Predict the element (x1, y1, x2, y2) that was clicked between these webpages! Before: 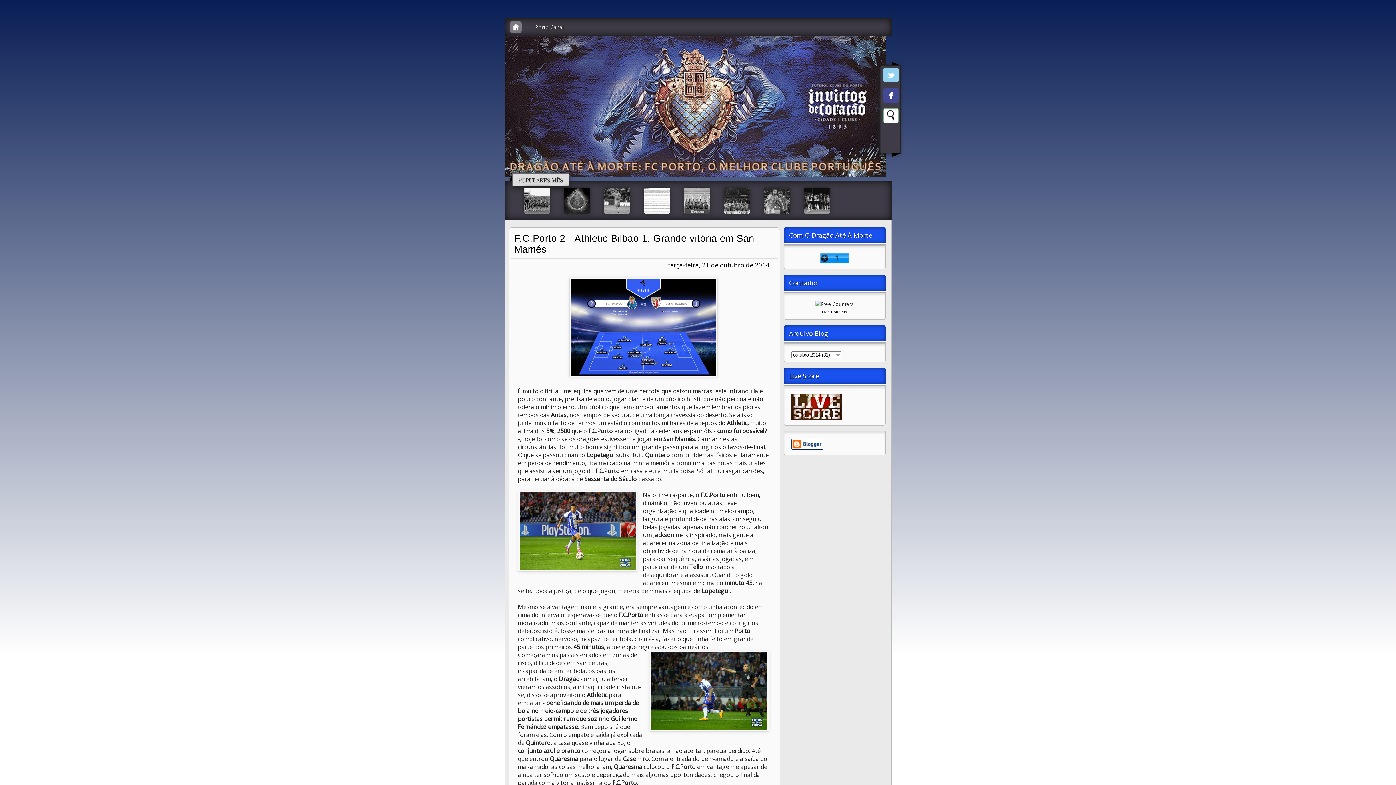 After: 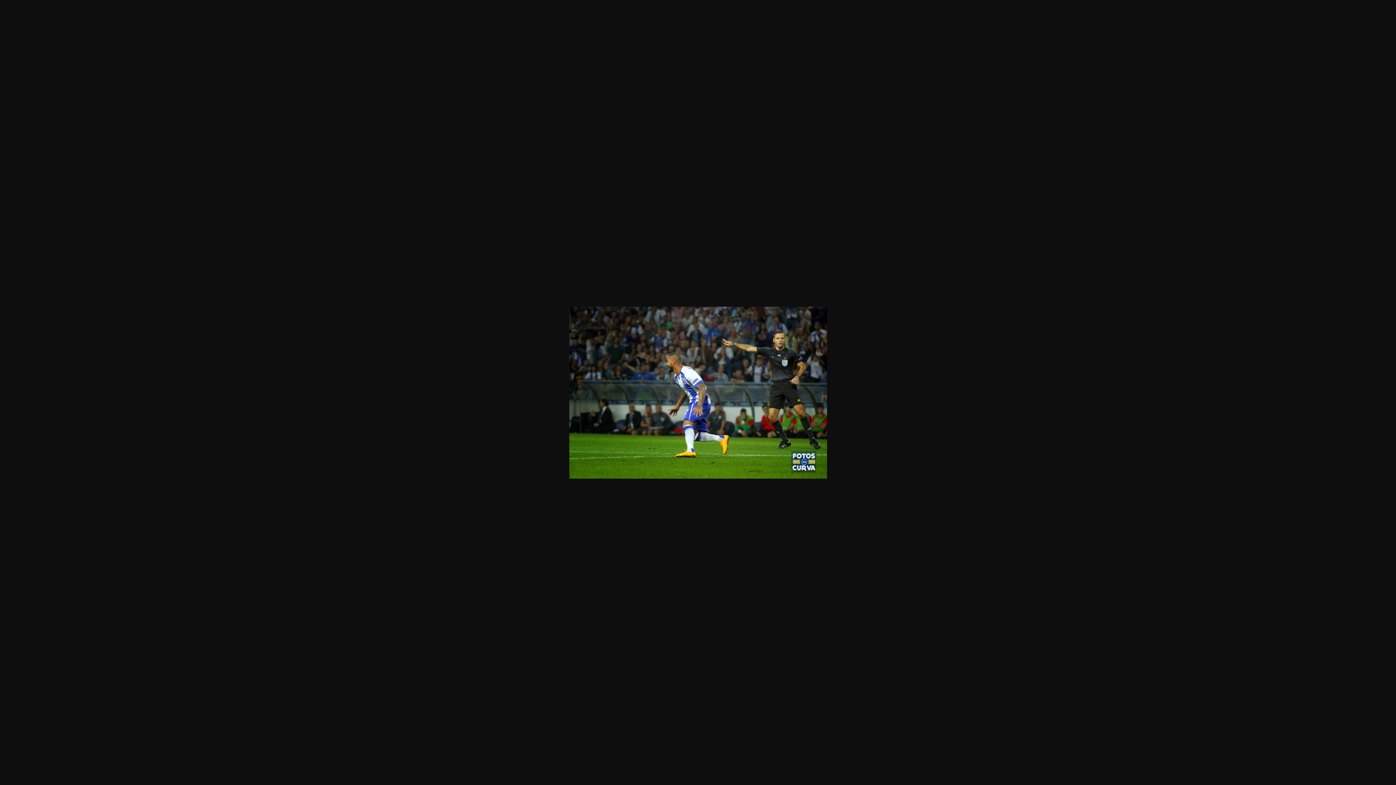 Action: bbox: (649, 651, 768, 733)